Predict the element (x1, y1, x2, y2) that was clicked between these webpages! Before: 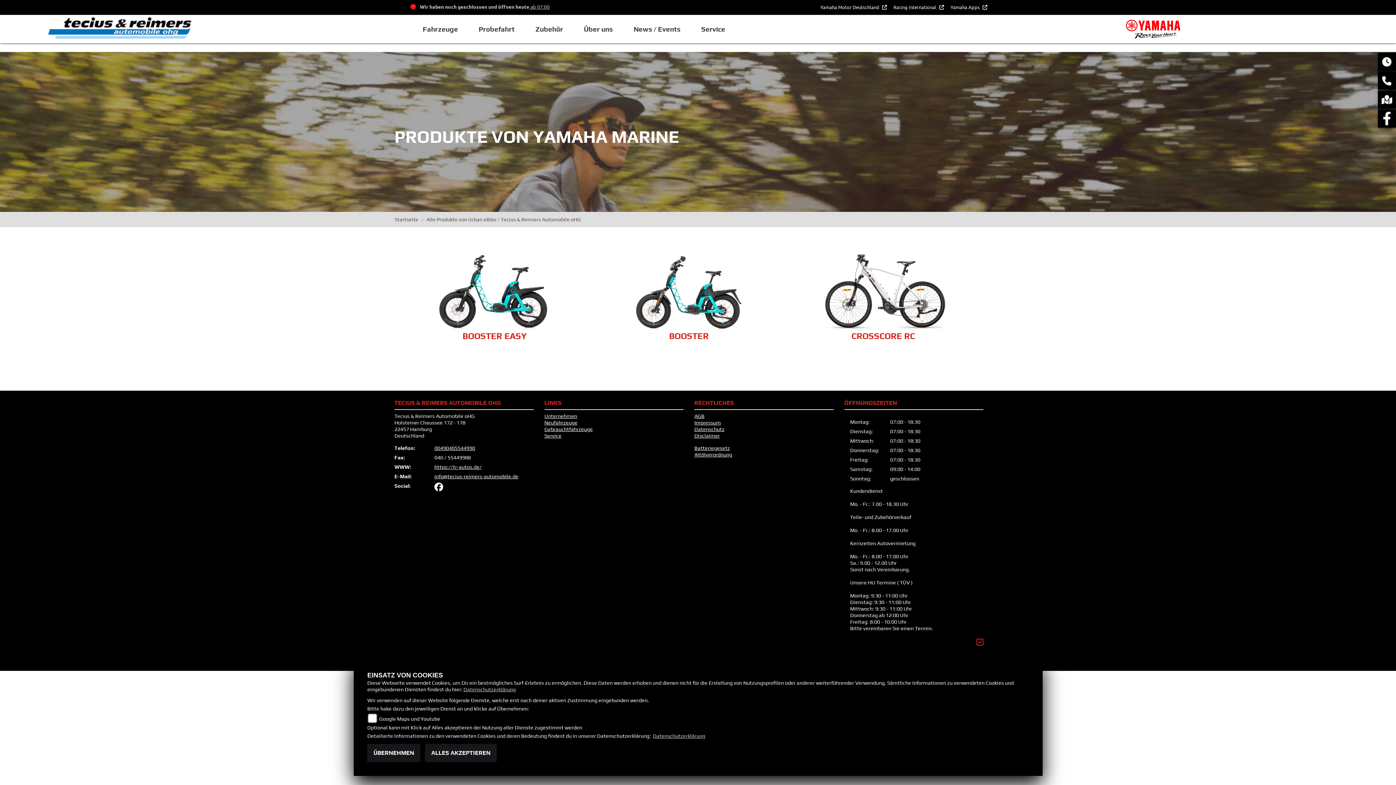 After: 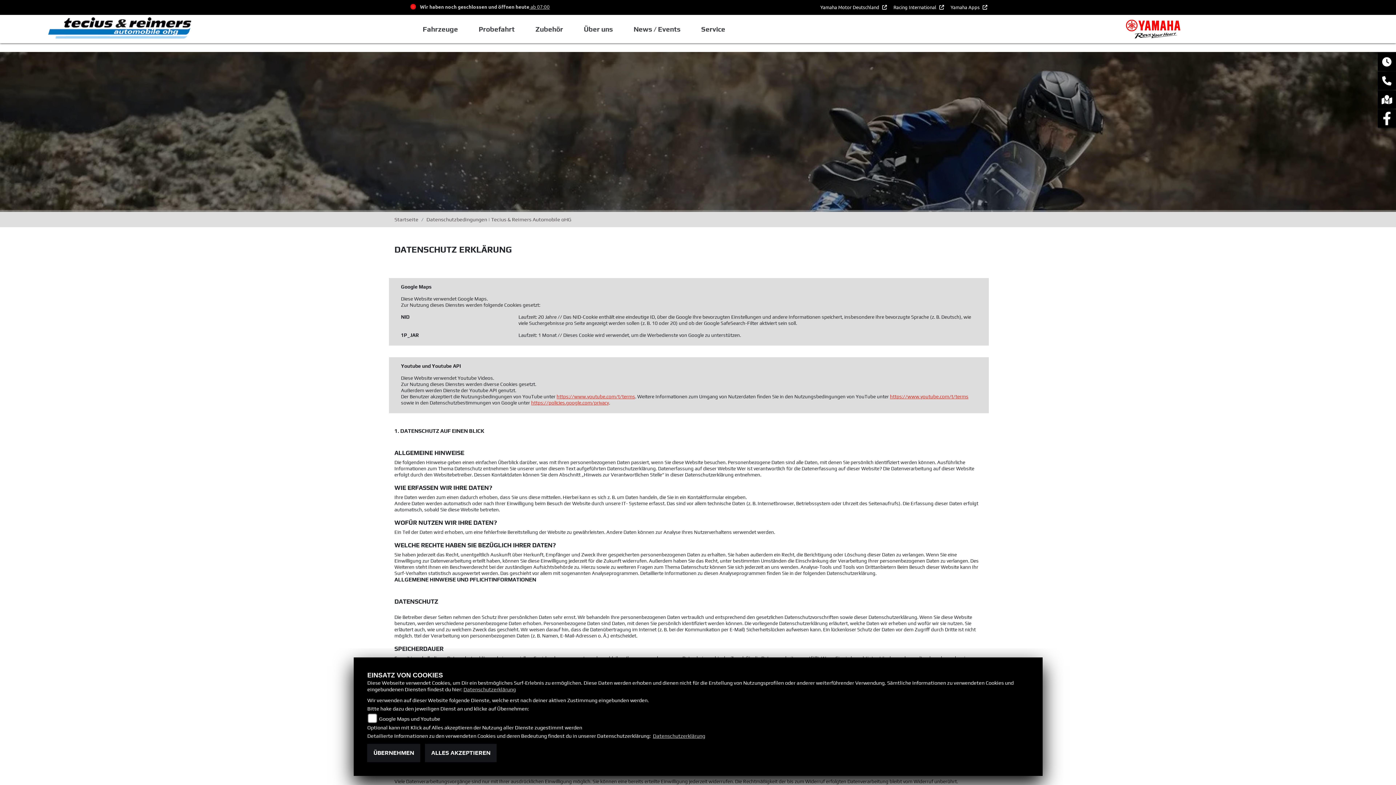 Action: label: Datenschutz bbox: (694, 426, 724, 432)